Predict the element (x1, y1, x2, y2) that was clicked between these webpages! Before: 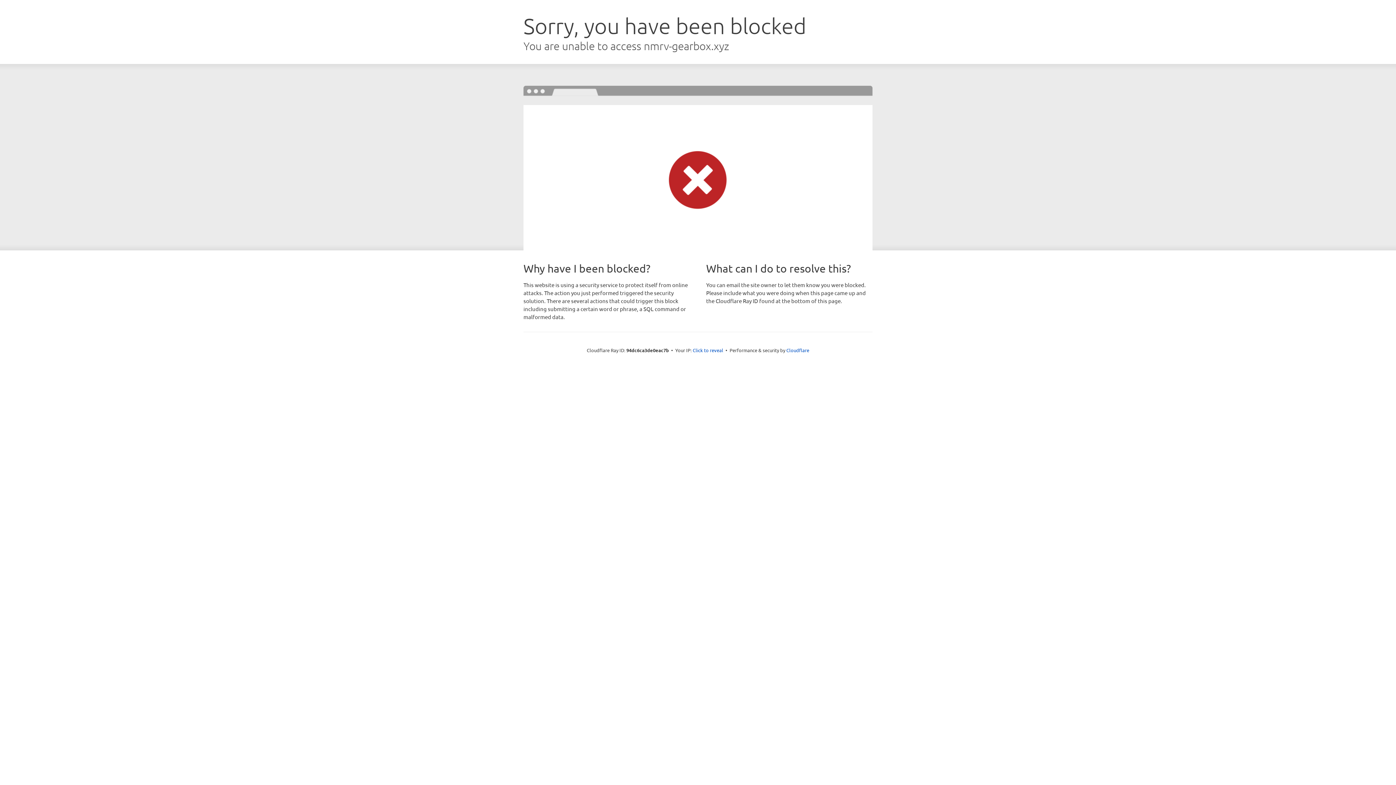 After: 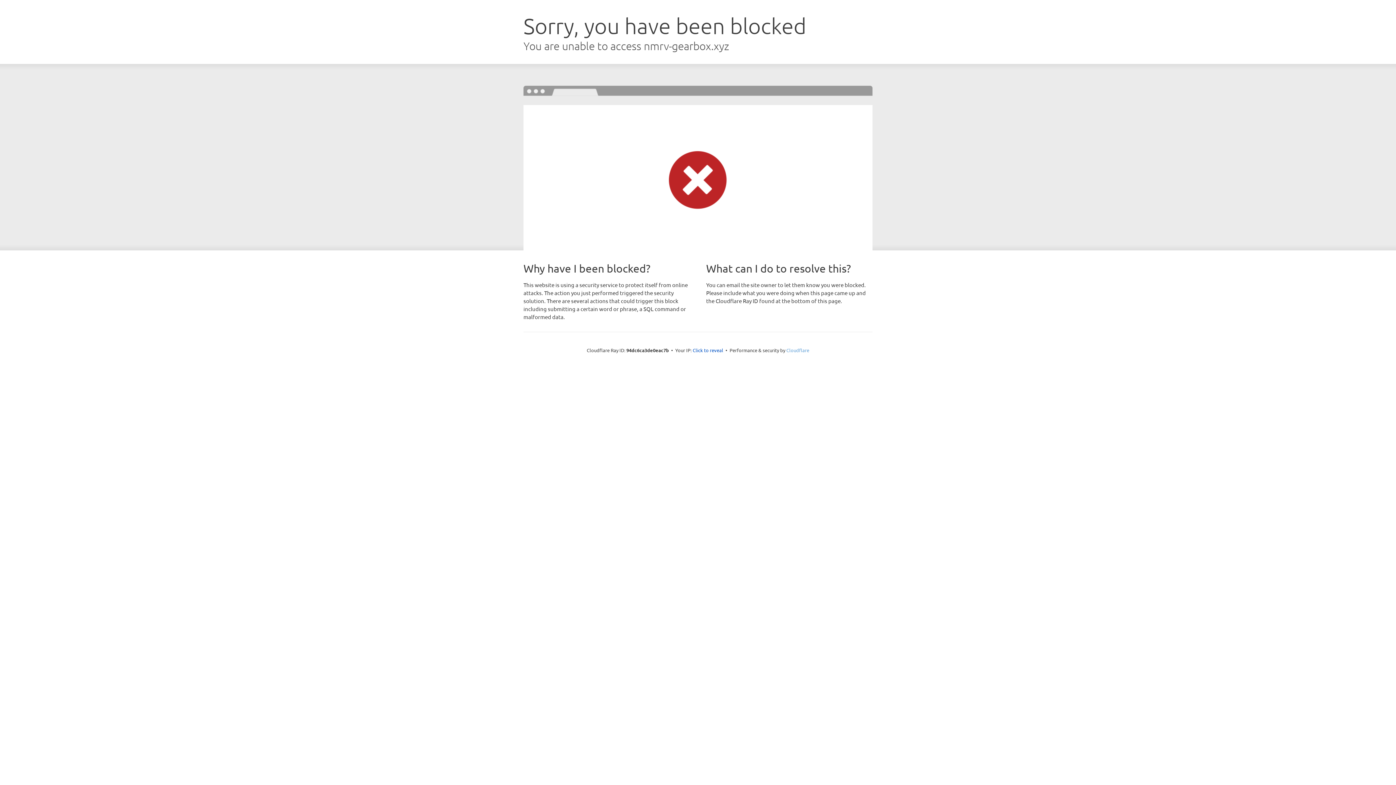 Action: label: Cloudflare bbox: (786, 347, 809, 353)